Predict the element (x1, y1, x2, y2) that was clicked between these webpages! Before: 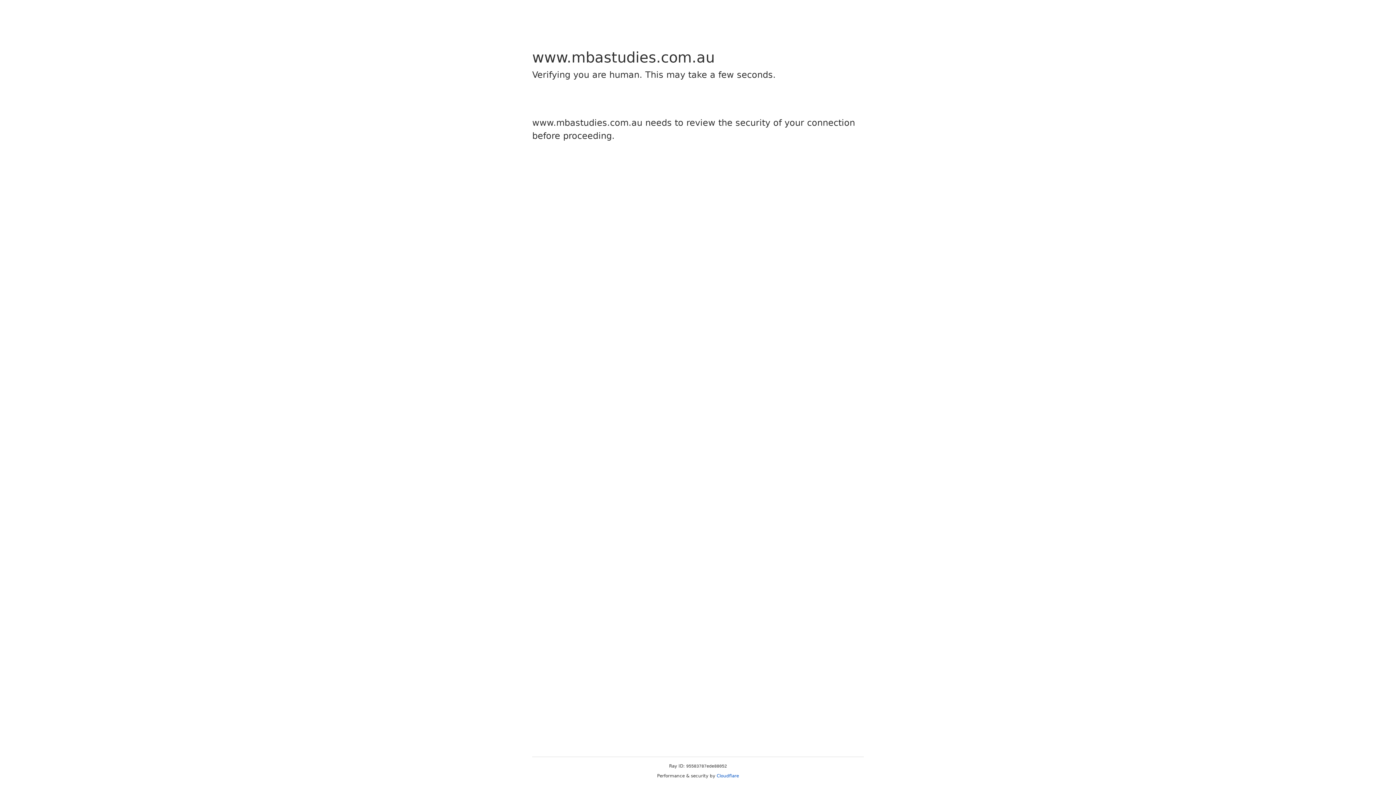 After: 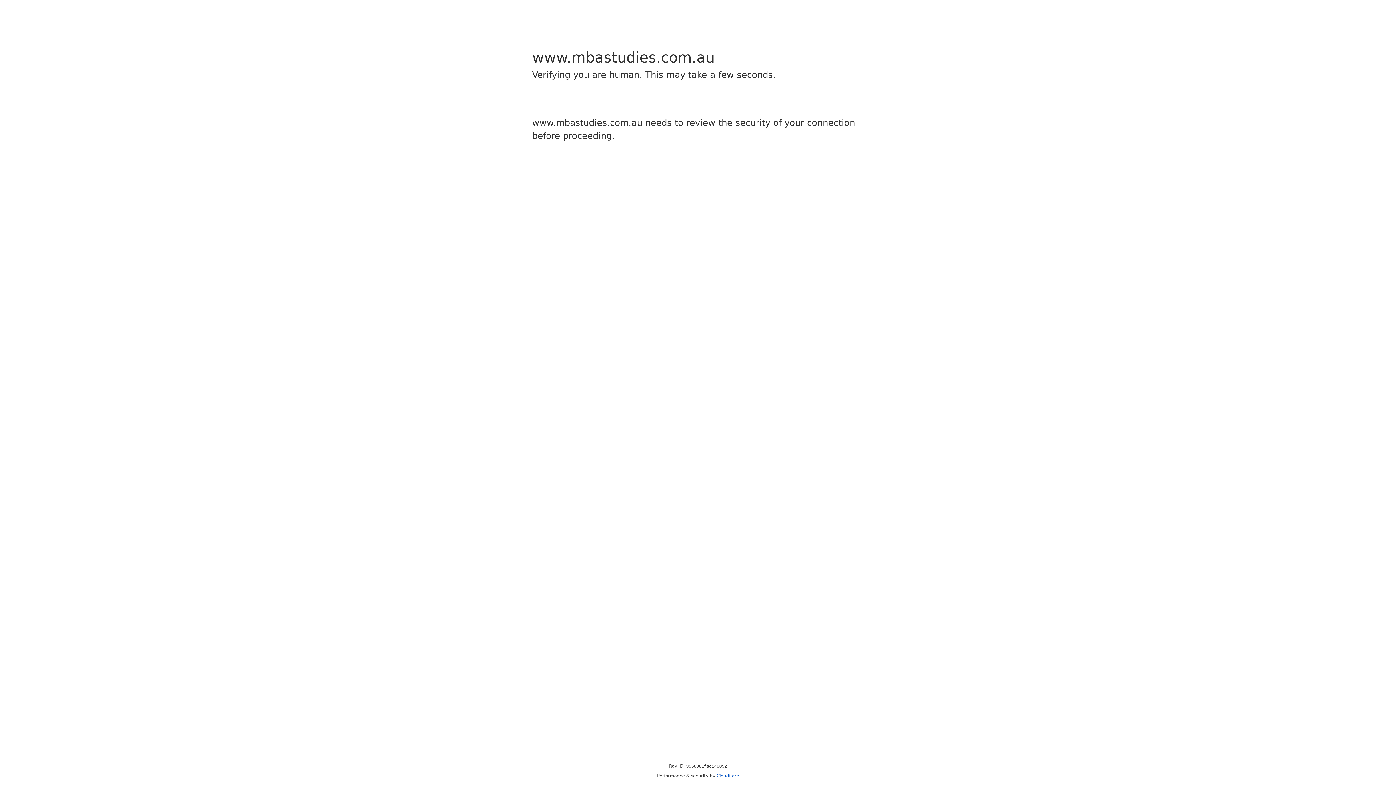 Action: bbox: (716, 773, 739, 778) label: Cloudflare